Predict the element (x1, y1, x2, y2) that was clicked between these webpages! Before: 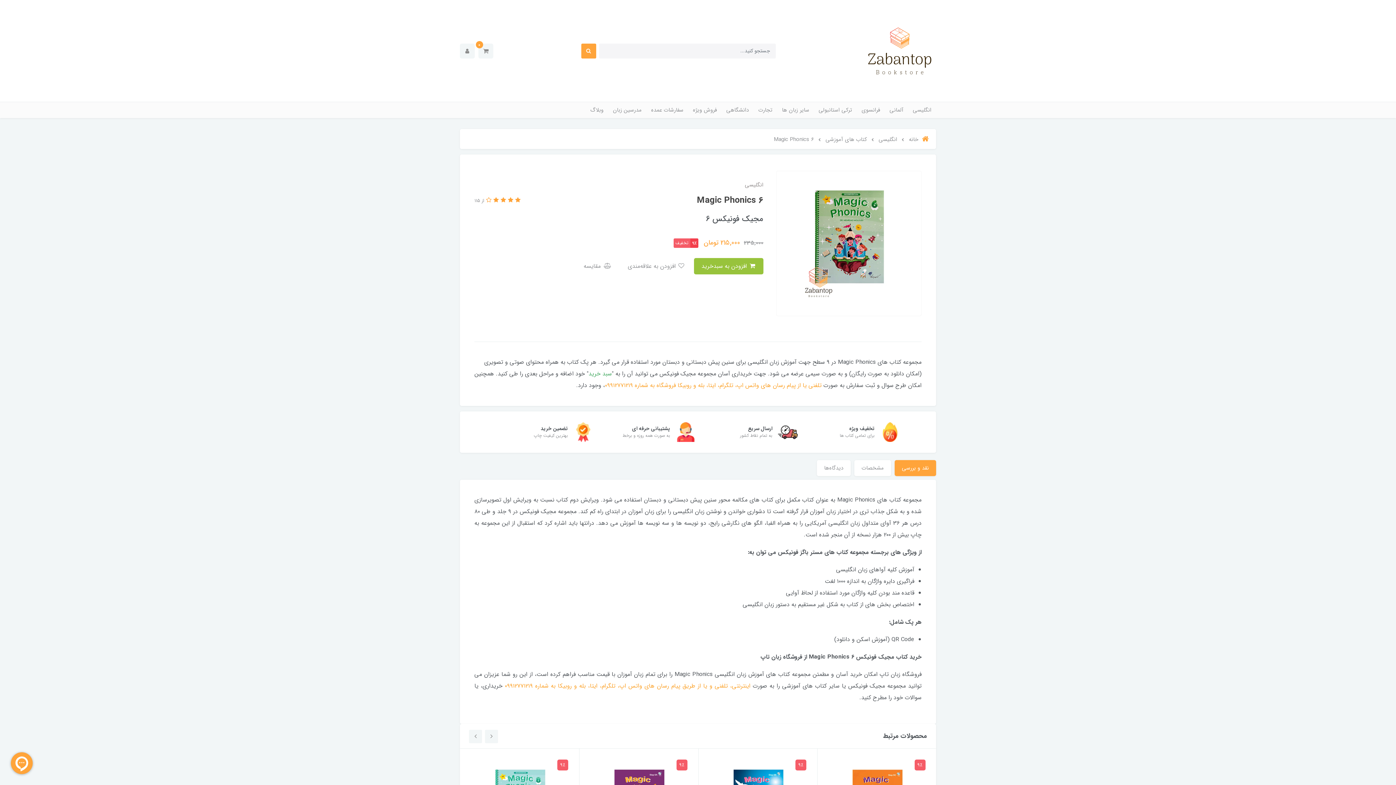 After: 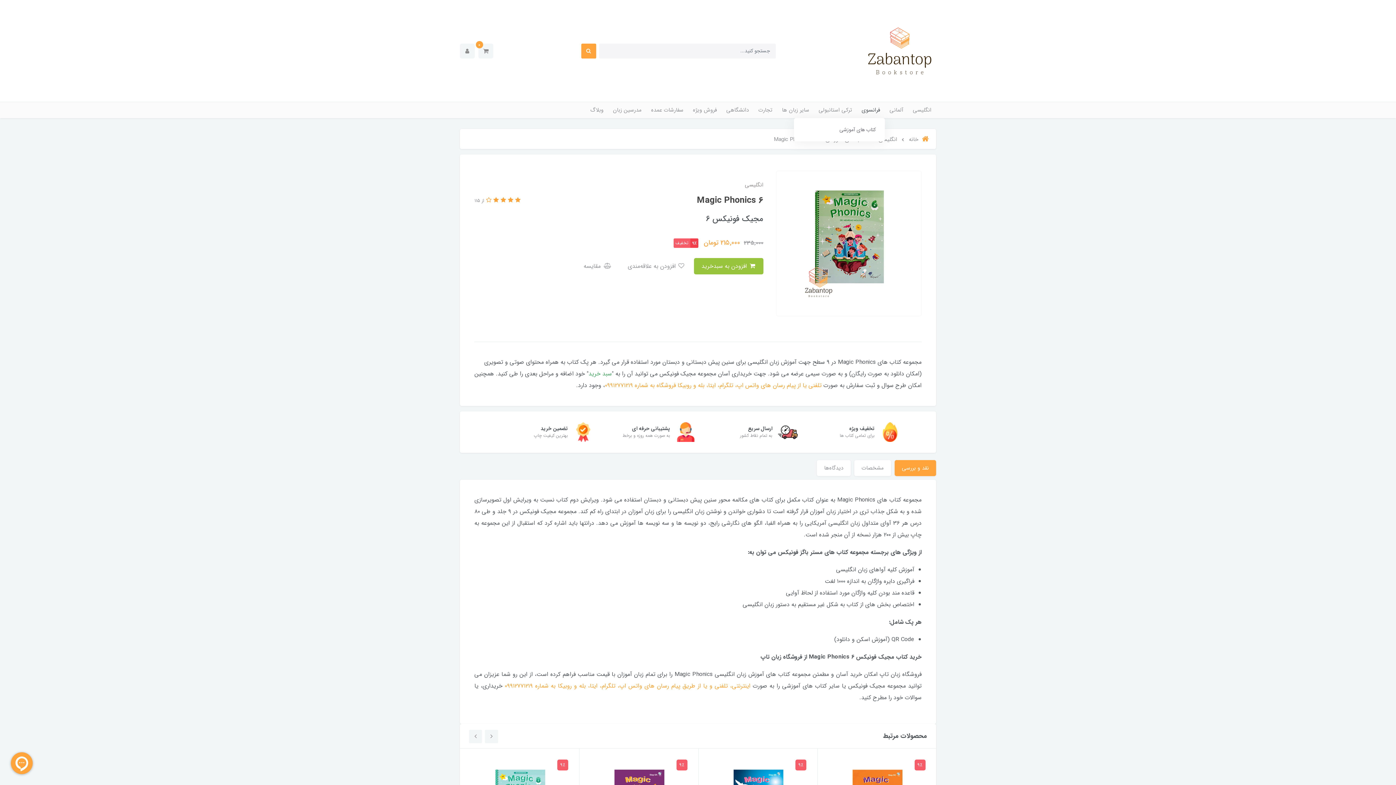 Action: label: فرانسوی bbox: (857, 102, 885, 118)